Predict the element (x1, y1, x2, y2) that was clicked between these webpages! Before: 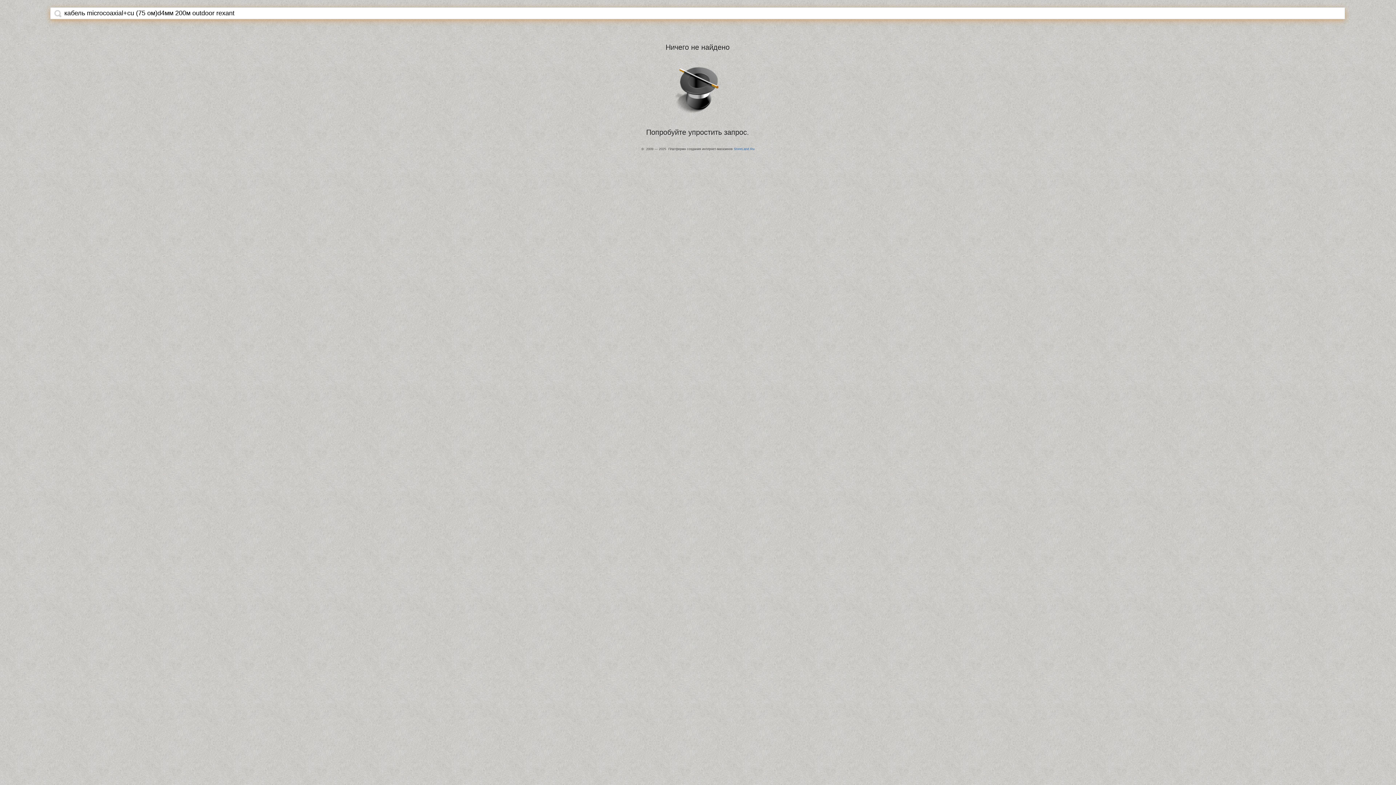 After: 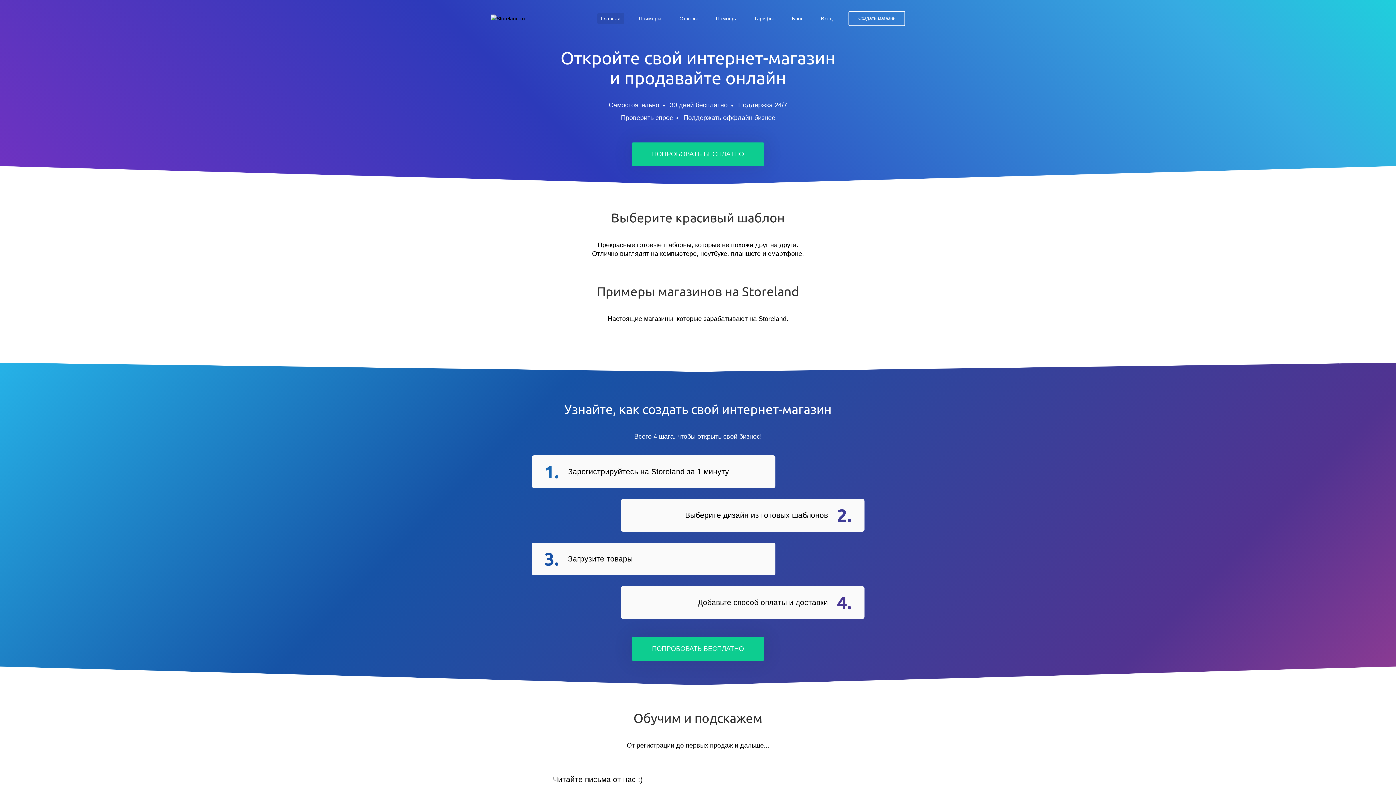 Action: bbox: (734, 147, 754, 150) label: StoreLand.Ru